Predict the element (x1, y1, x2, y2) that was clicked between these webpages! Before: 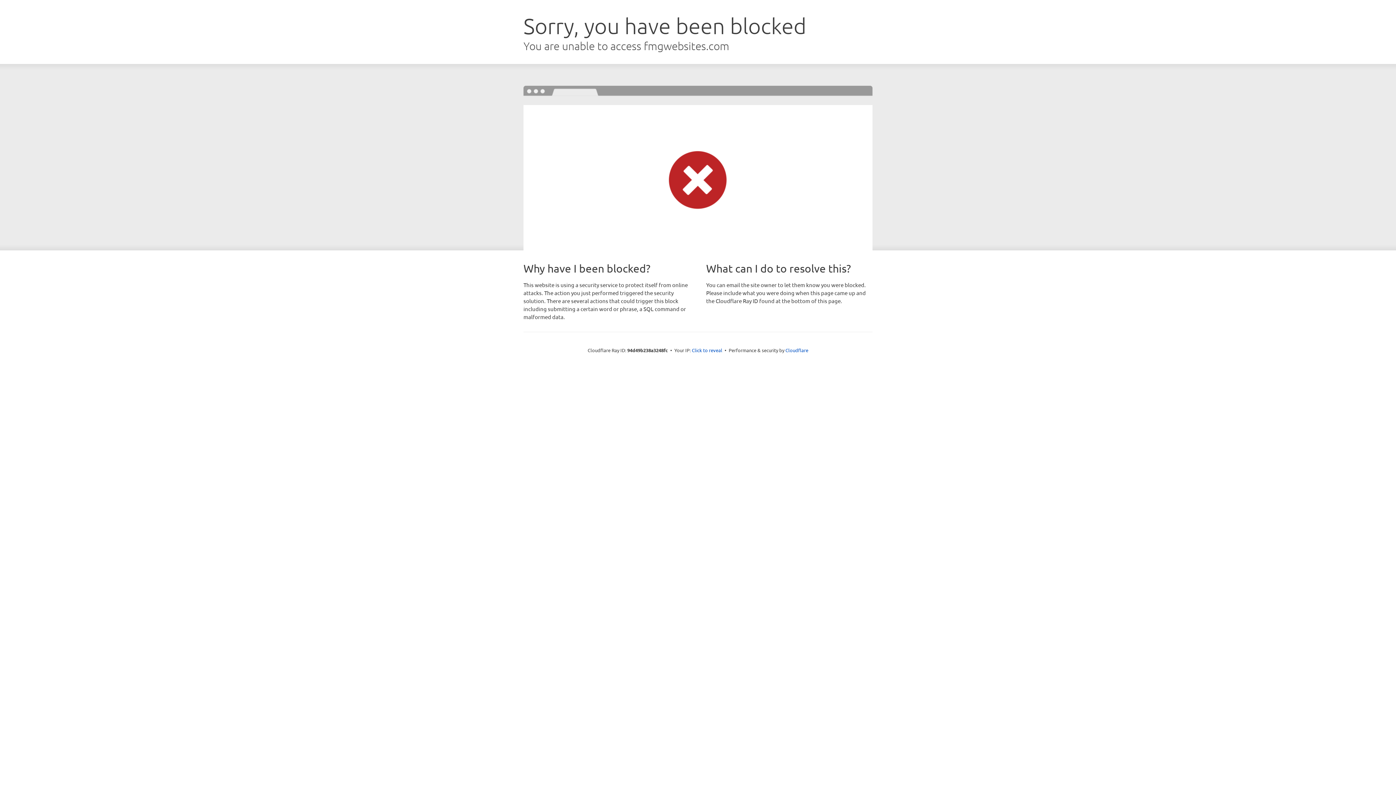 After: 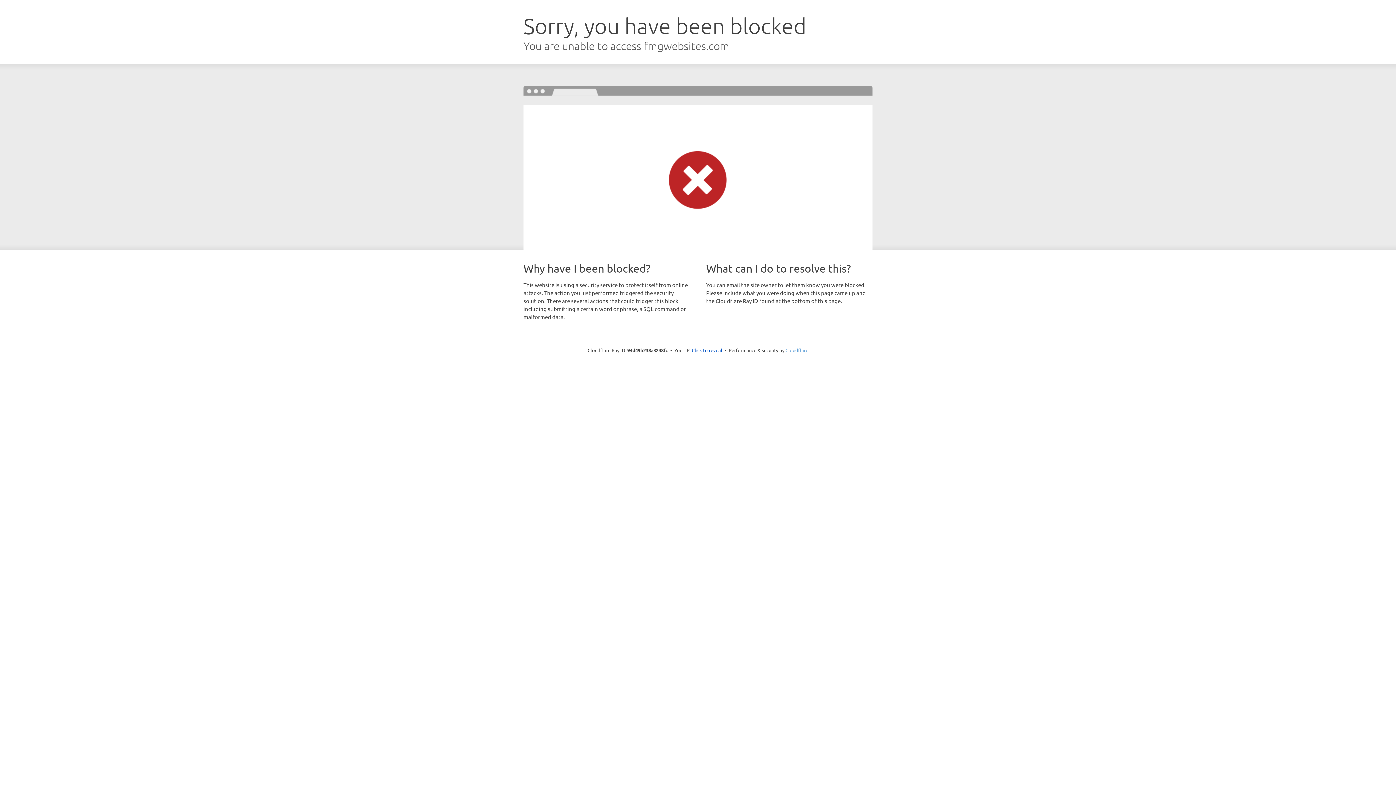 Action: label: Cloudflare bbox: (785, 347, 808, 353)